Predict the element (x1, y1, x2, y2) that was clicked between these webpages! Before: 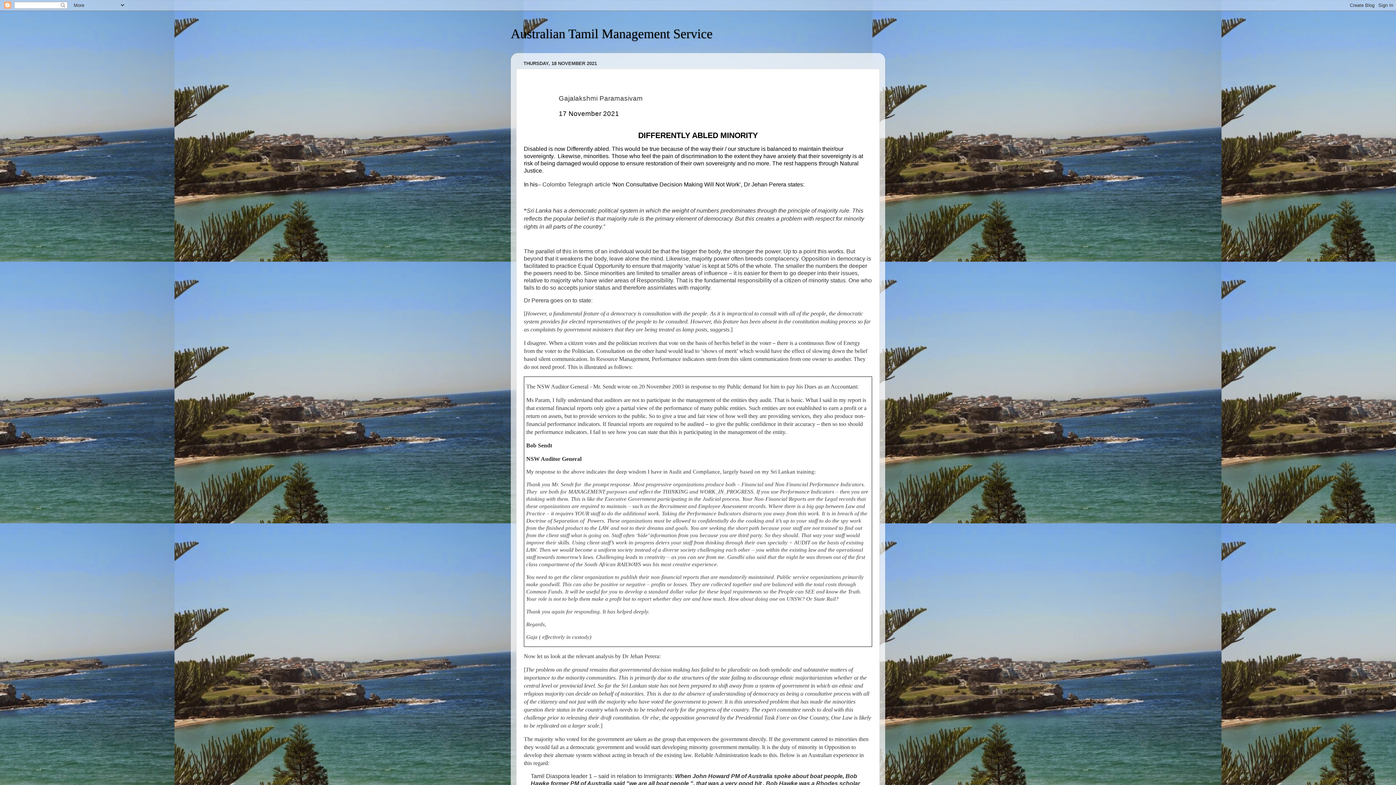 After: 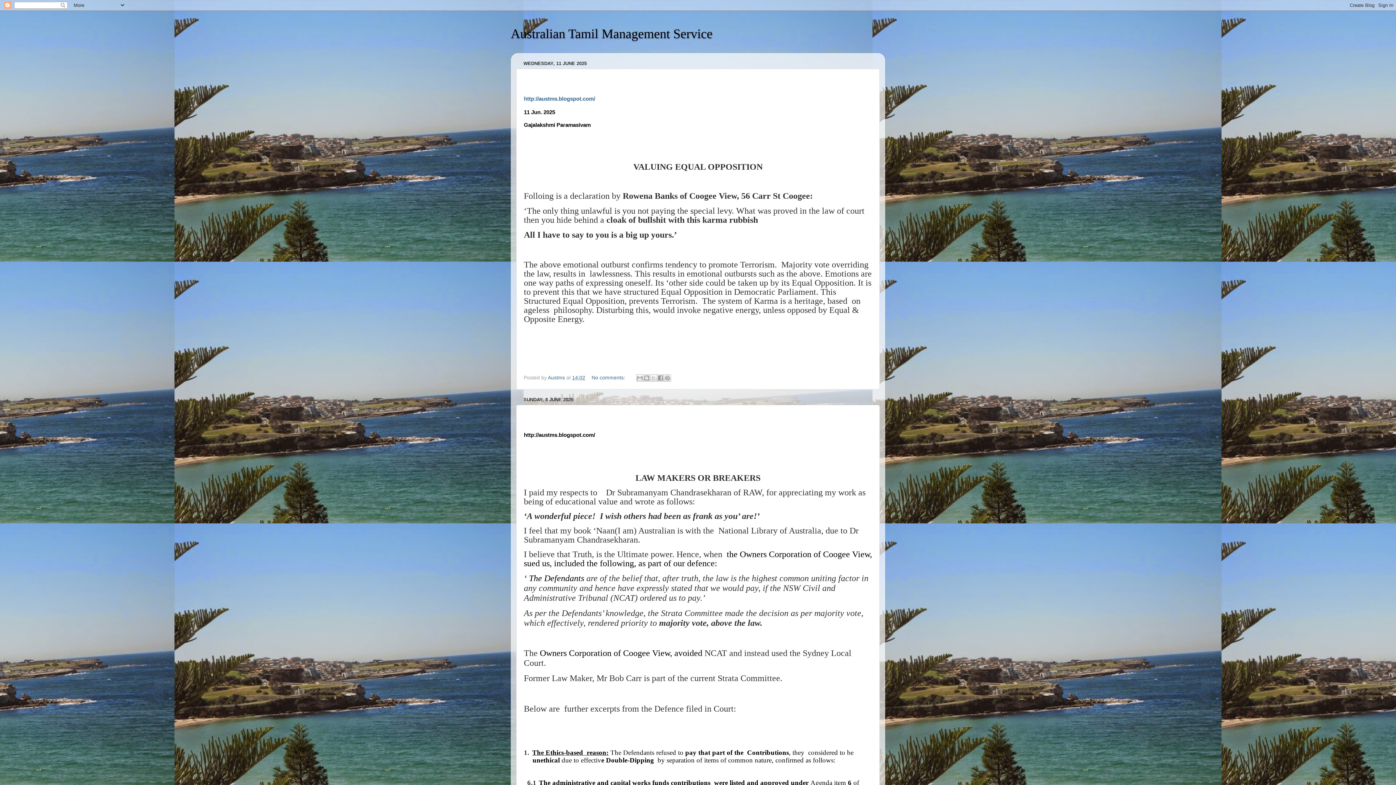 Action: bbox: (510, 26, 712, 41) label: Australian Tamil Management Service